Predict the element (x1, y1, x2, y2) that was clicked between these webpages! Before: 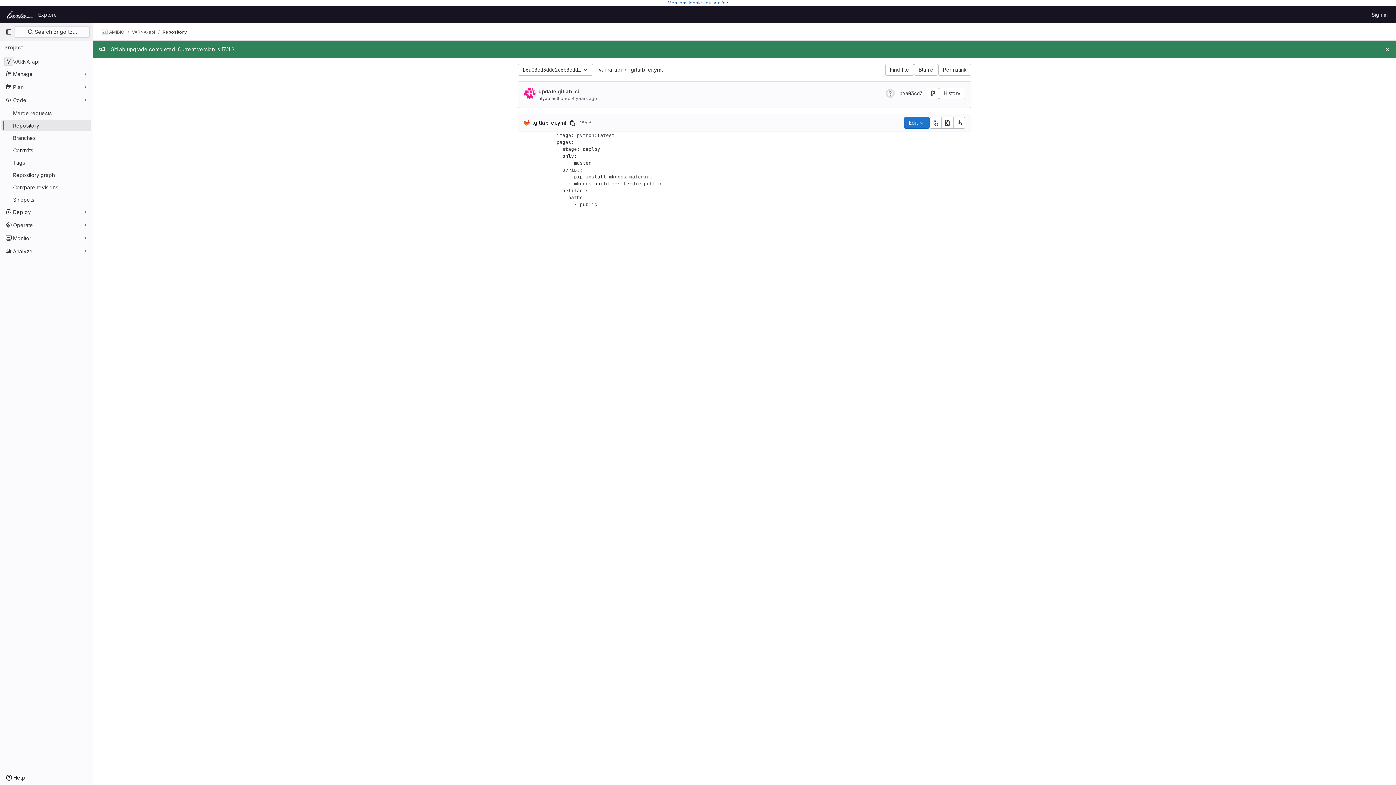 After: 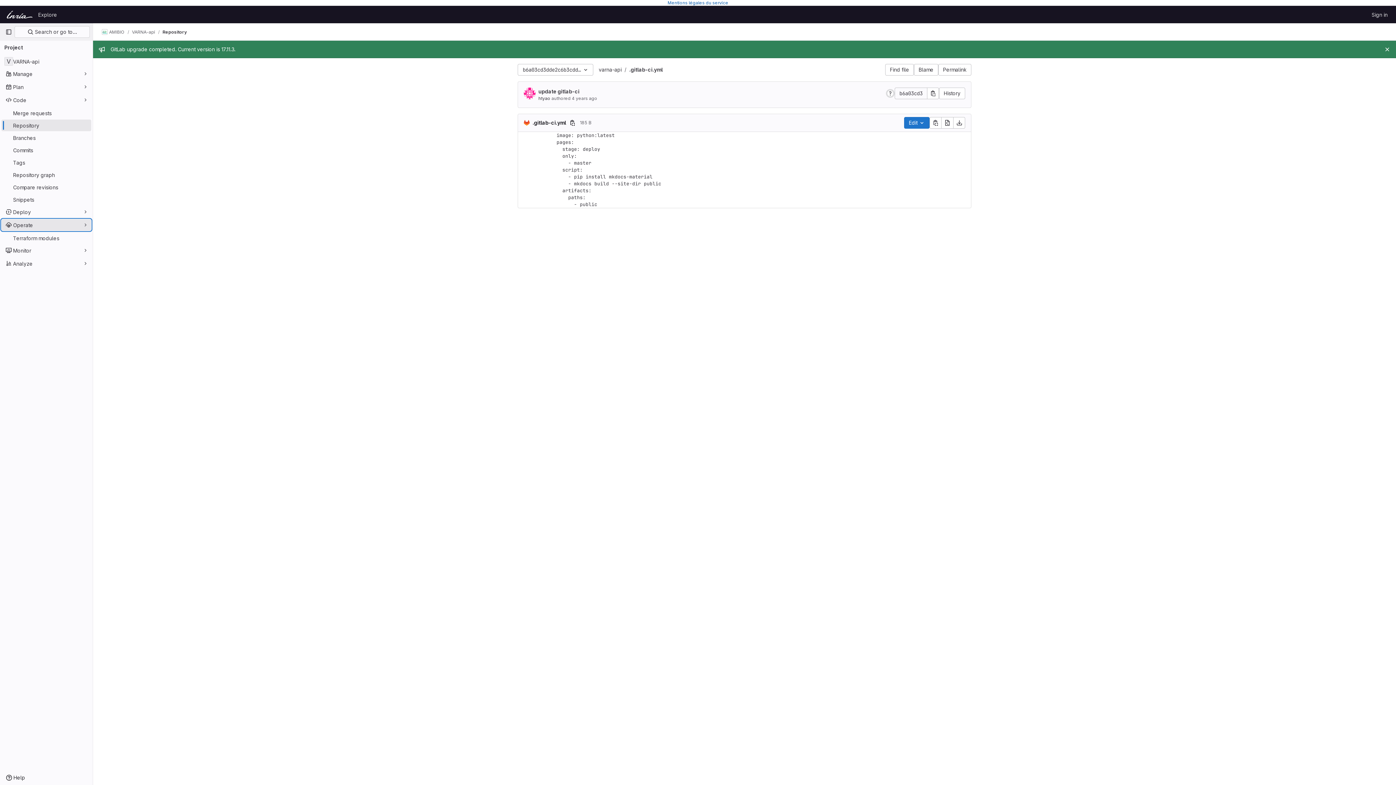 Action: label: Operate bbox: (1, 219, 91, 230)